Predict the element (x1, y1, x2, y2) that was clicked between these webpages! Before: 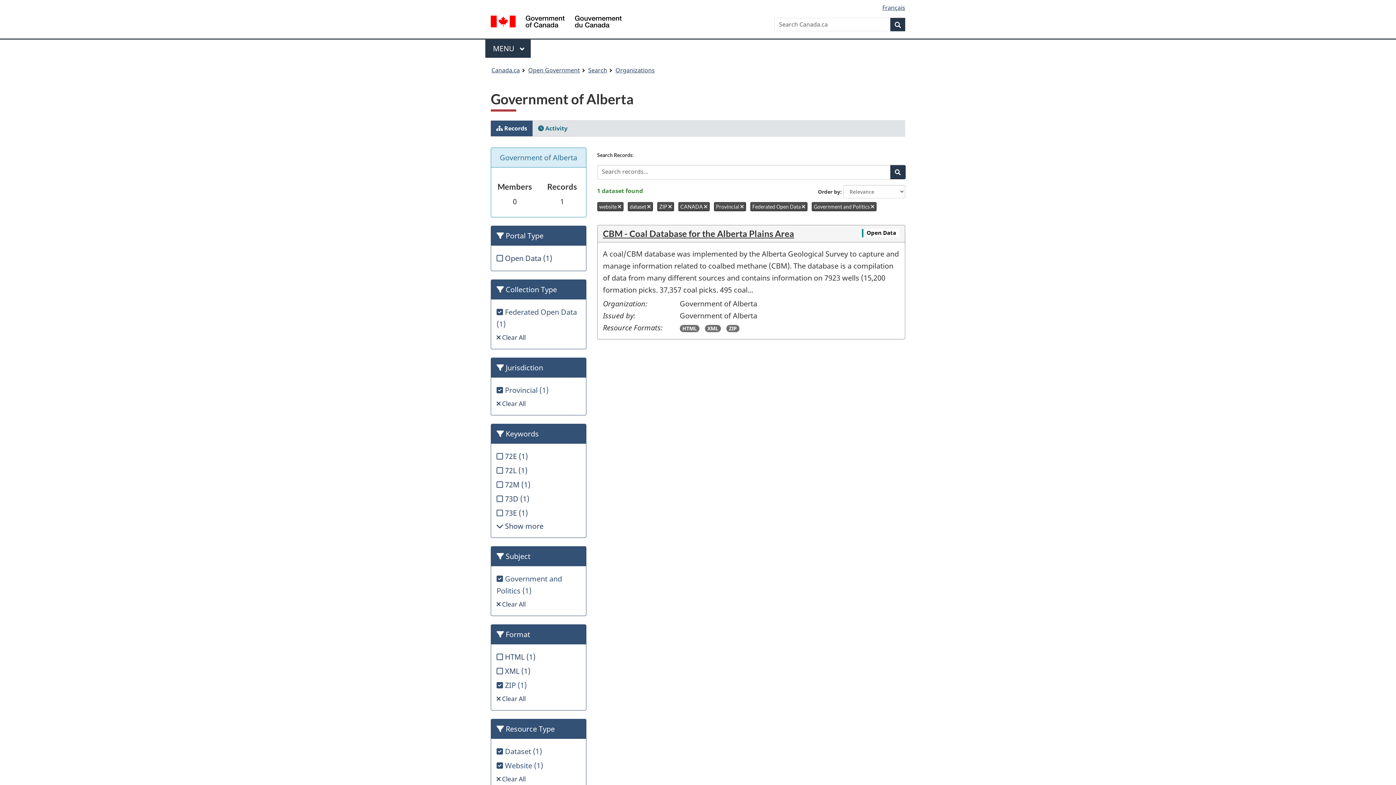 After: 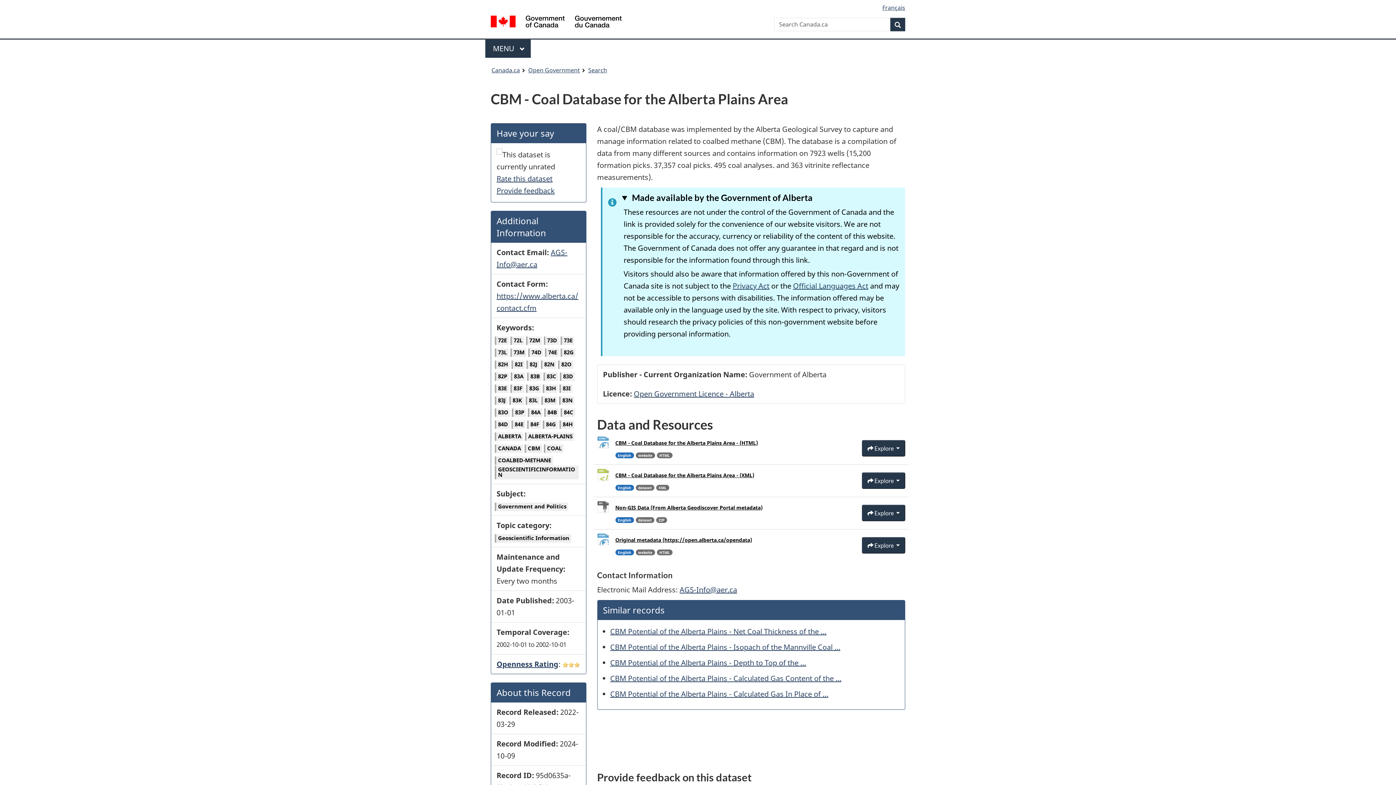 Action: label: CBM - Coal Database for the Alberta Plains Area bbox: (603, 228, 794, 238)